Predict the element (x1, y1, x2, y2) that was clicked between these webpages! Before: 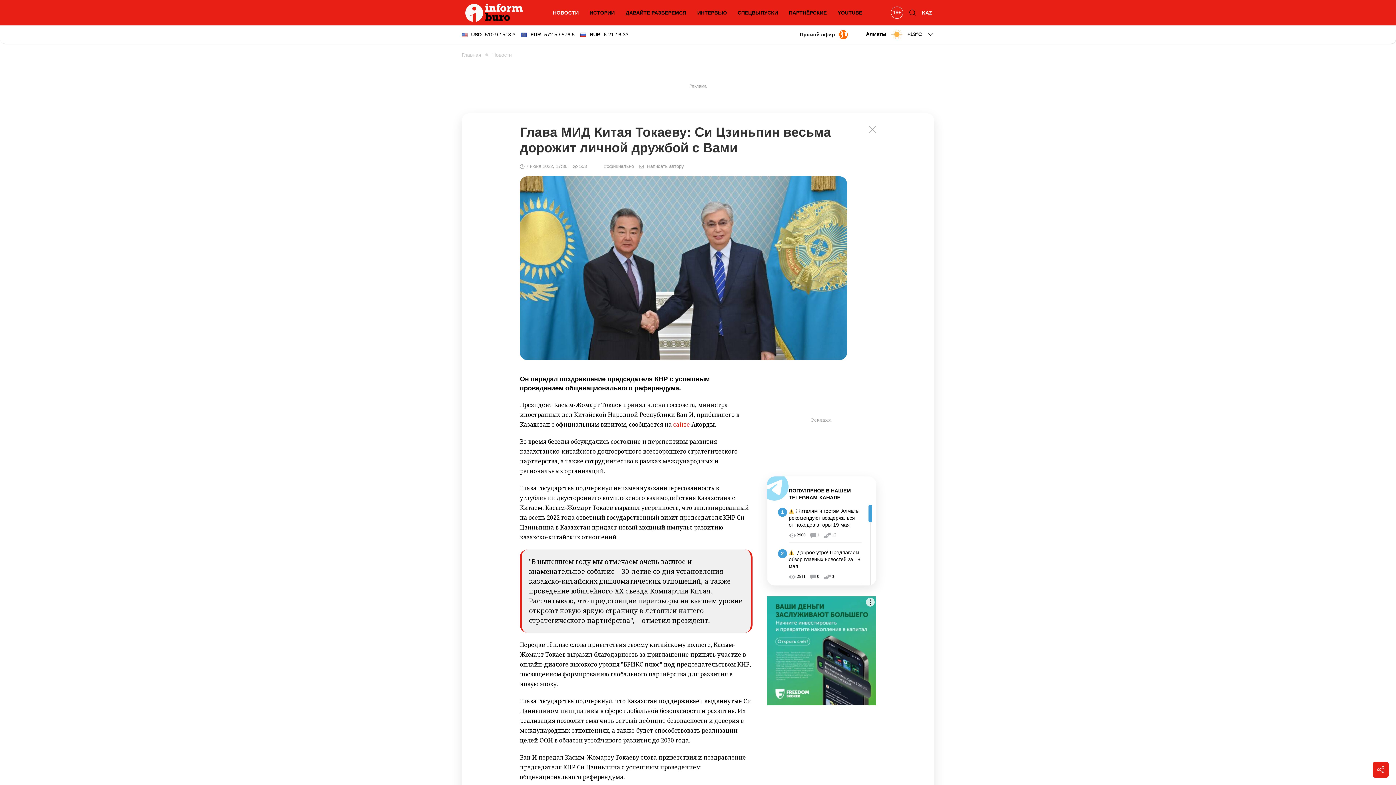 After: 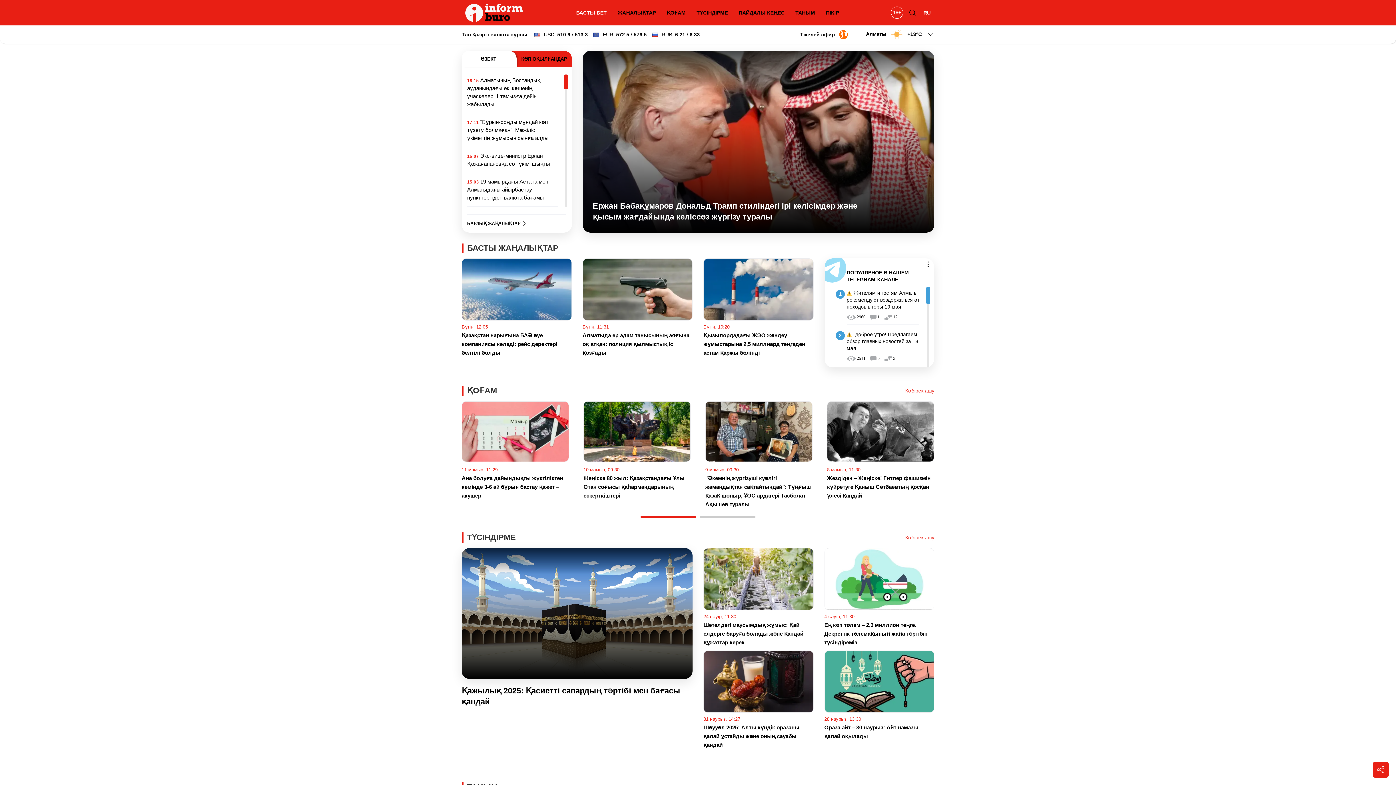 Action: bbox: (920, 5, 934, 20) label: KAZ